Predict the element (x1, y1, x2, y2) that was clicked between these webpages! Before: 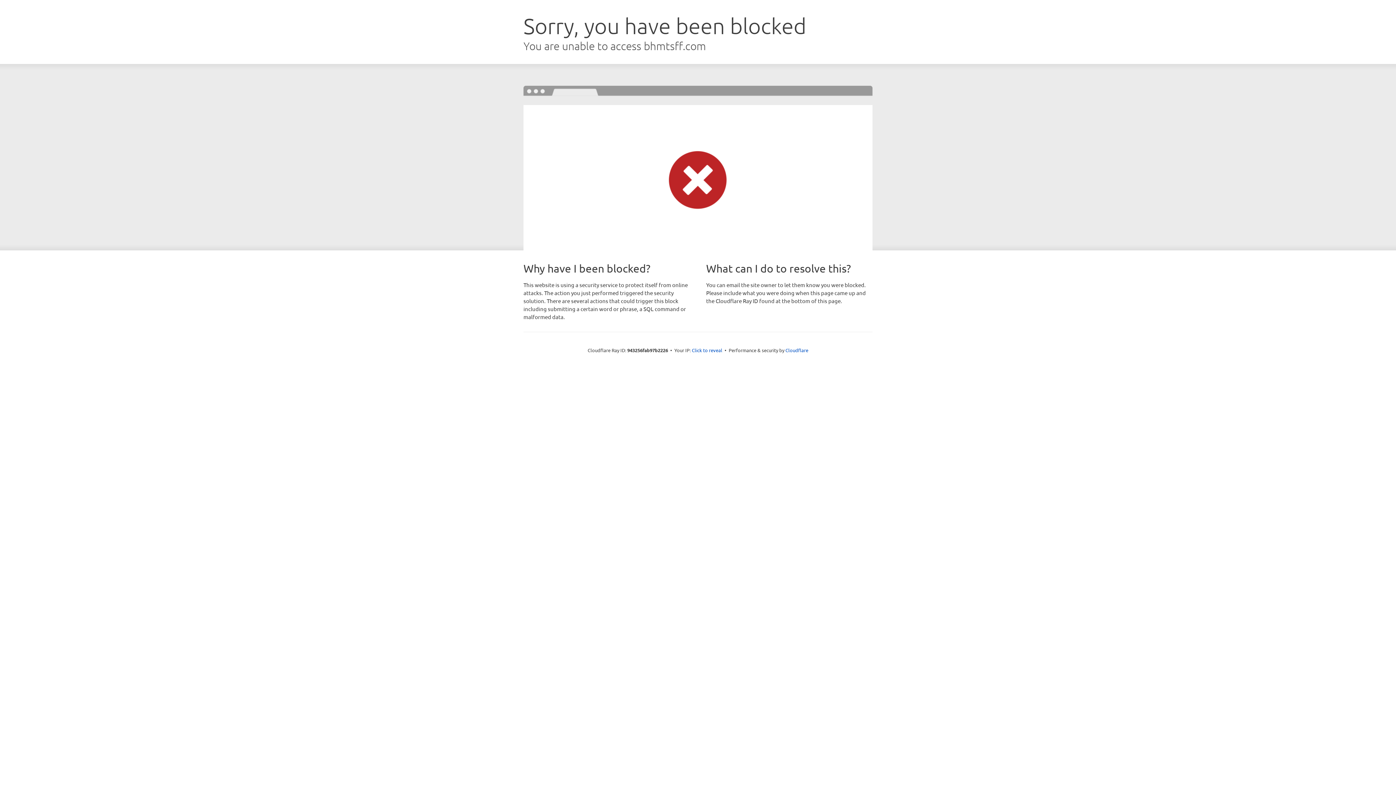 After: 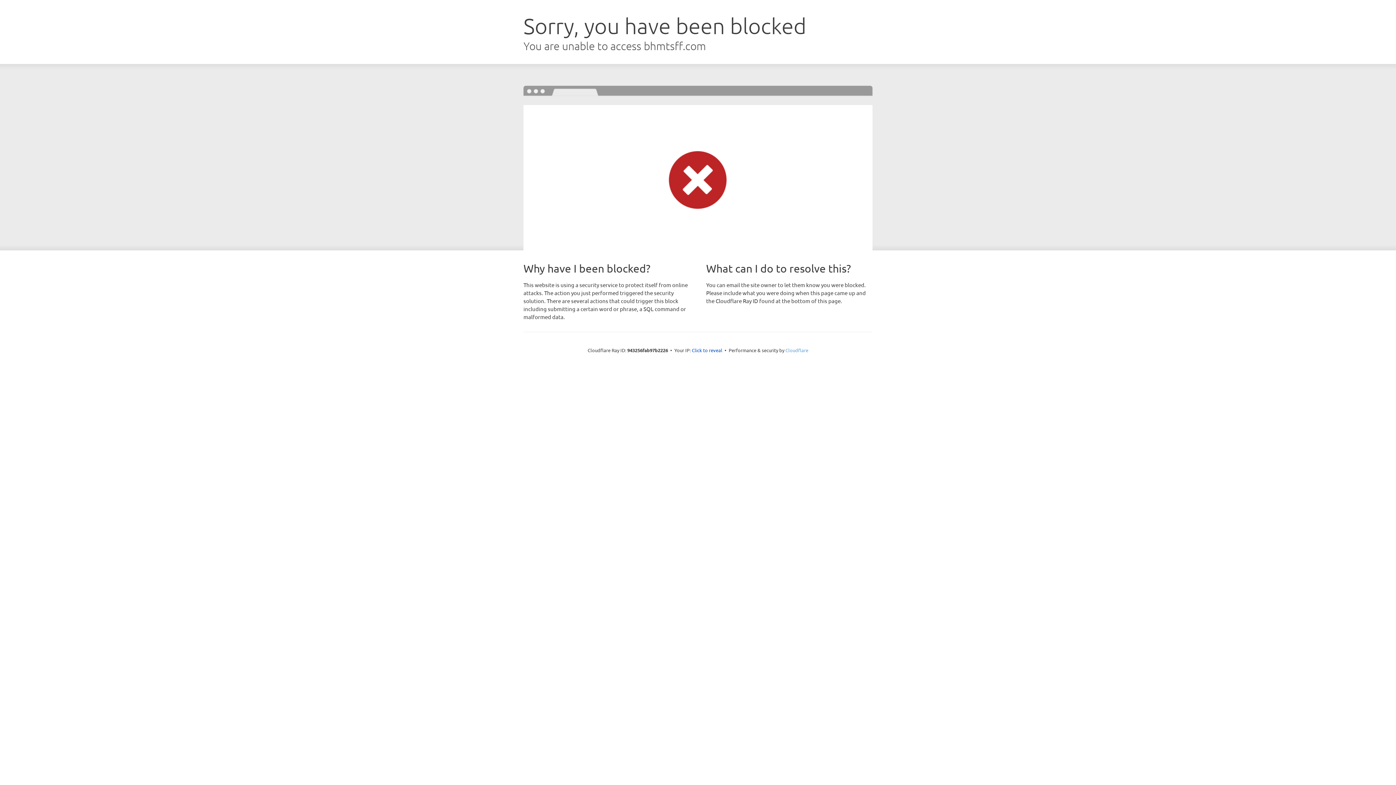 Action: bbox: (785, 347, 808, 353) label: Cloudflare